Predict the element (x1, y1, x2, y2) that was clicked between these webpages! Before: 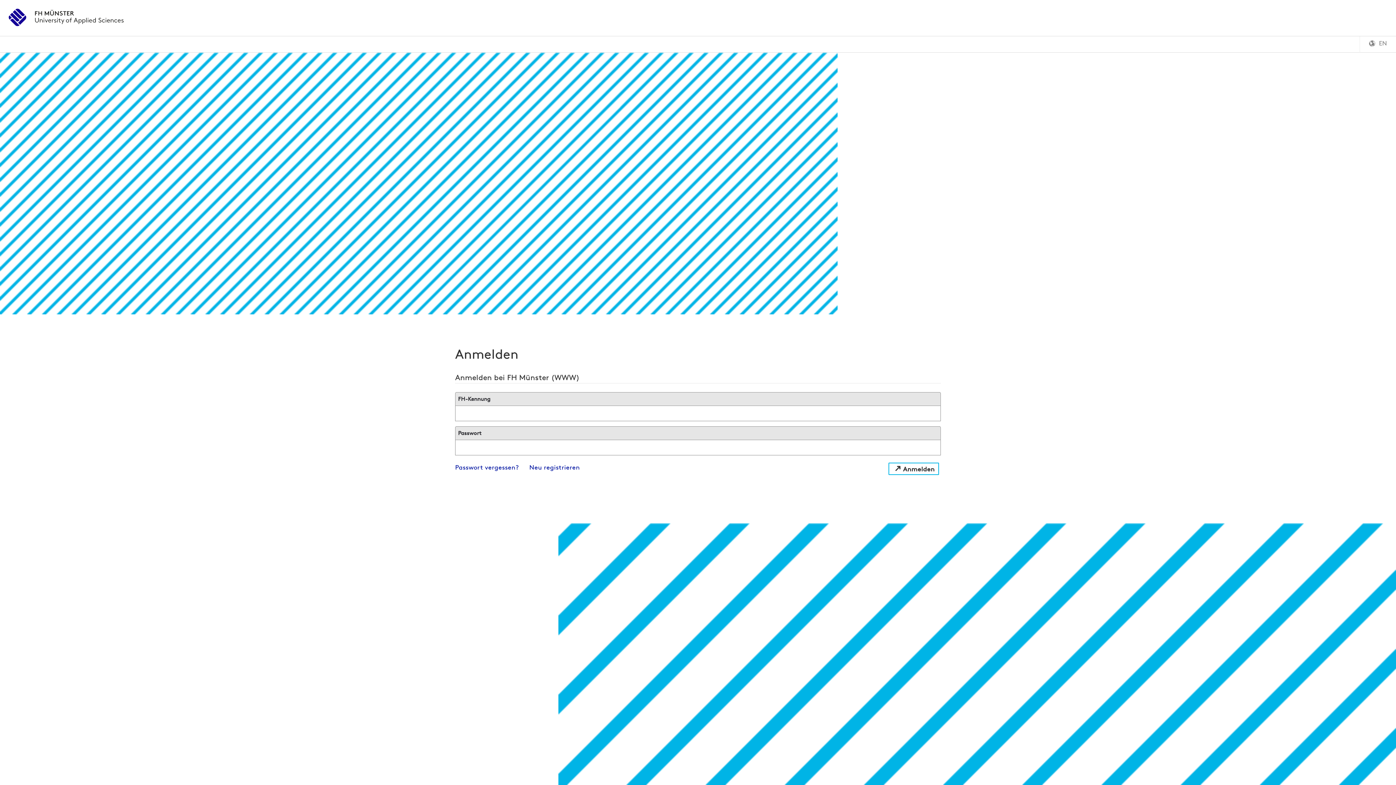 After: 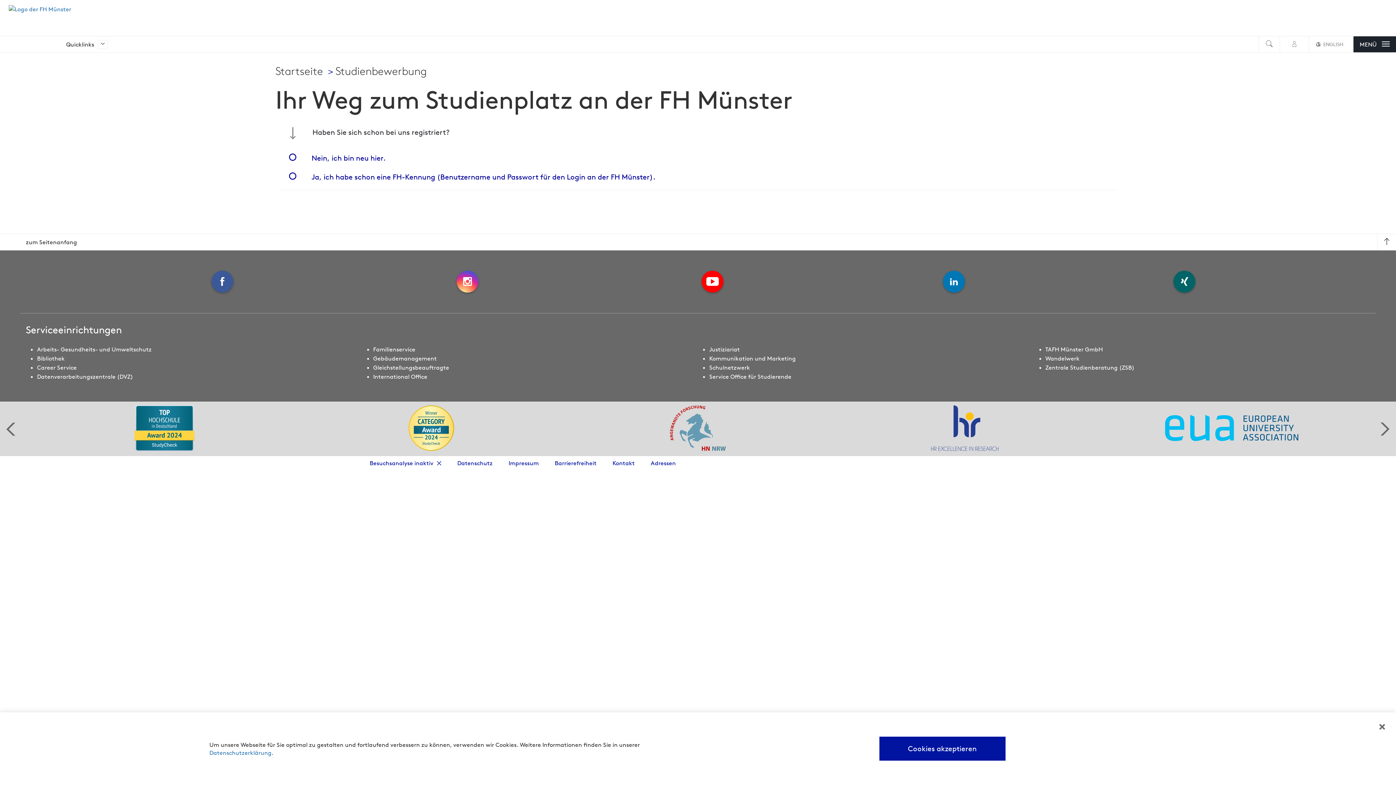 Action: label: Neu registrieren bbox: (529, 463, 580, 471)